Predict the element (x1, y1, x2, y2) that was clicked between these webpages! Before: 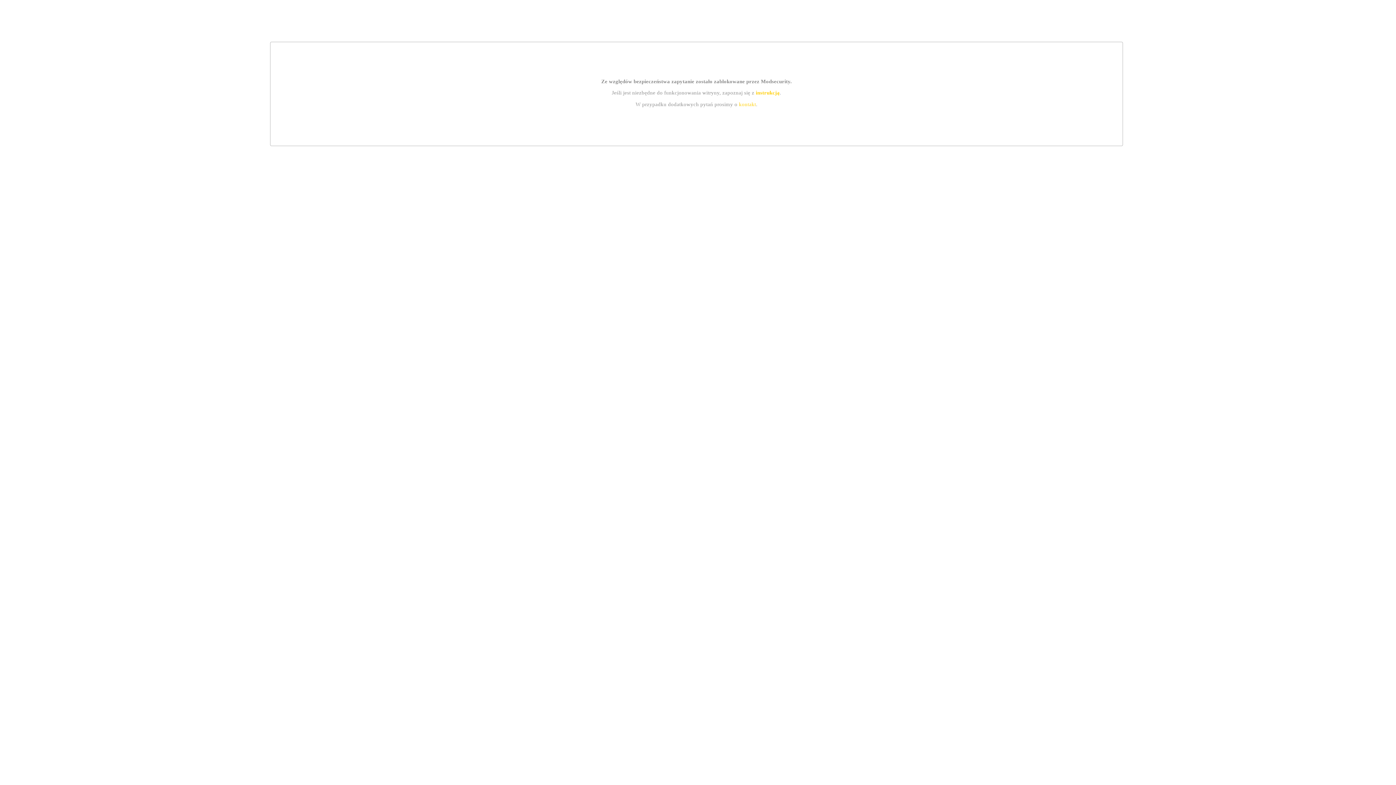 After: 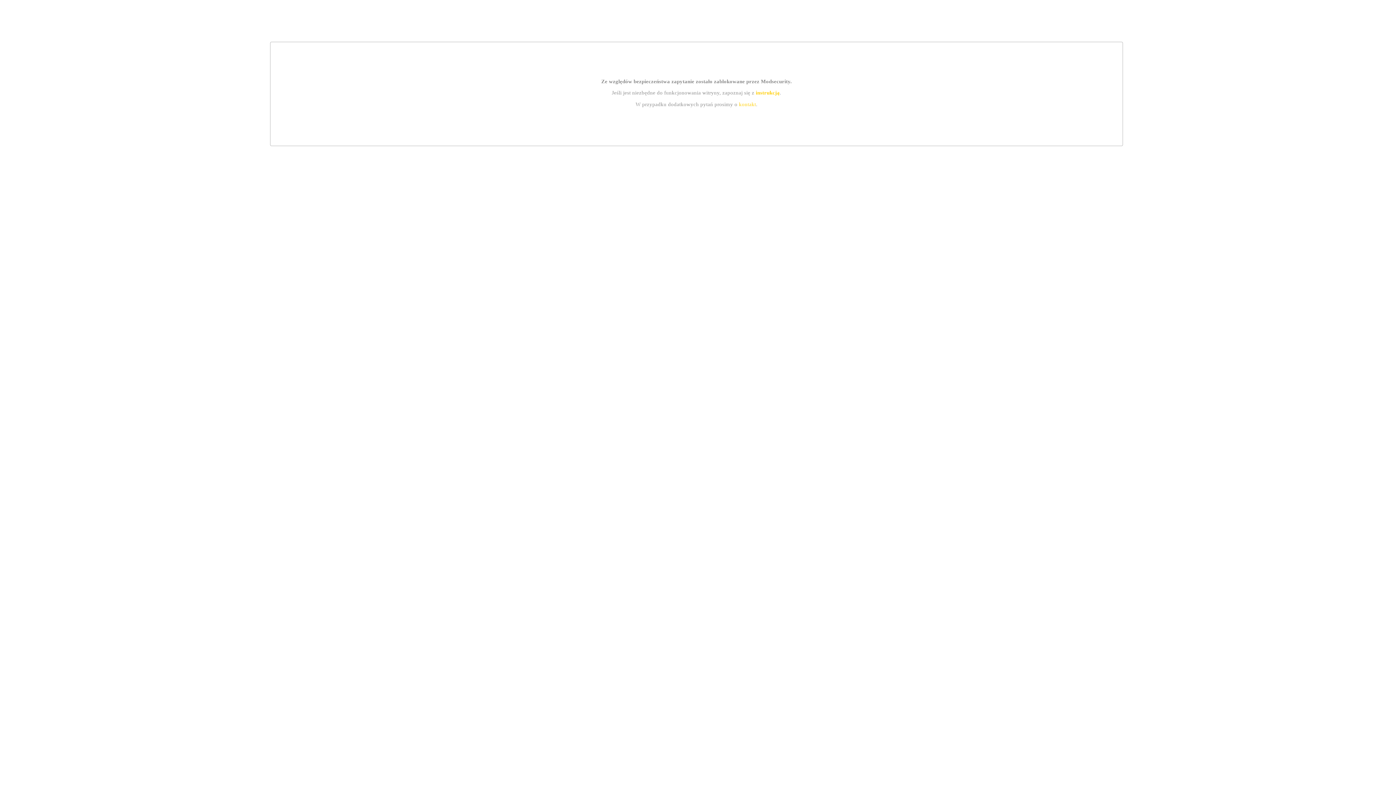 Action: label: kontakt bbox: (739, 101, 756, 107)